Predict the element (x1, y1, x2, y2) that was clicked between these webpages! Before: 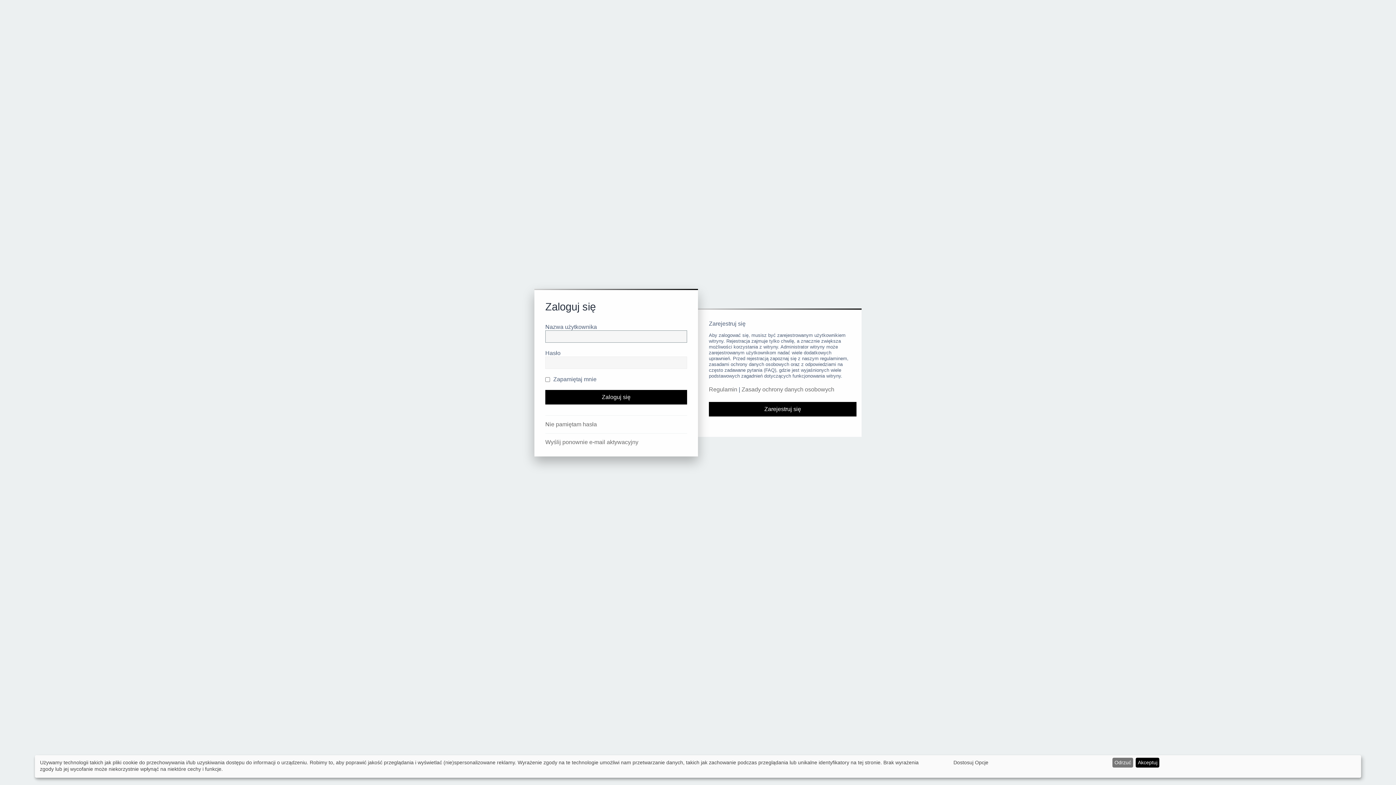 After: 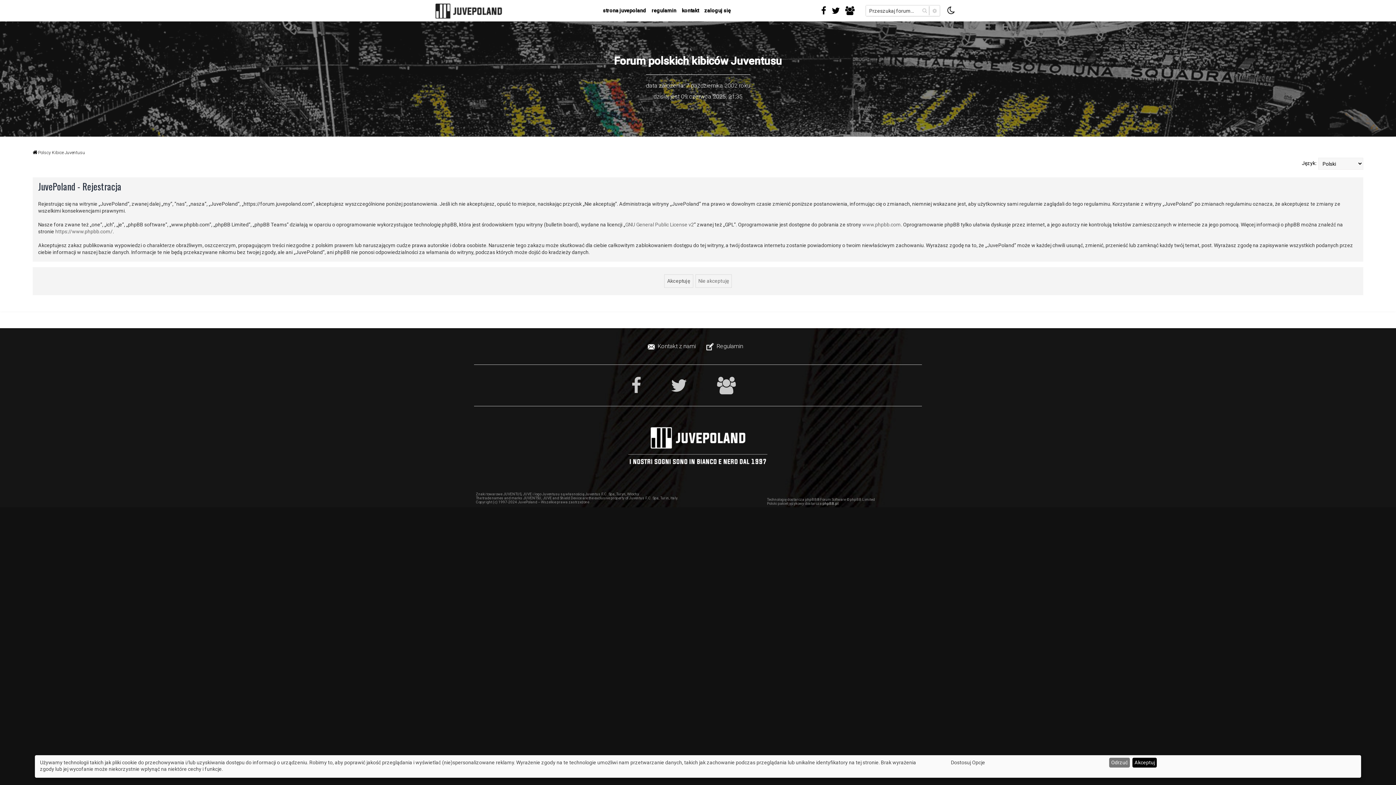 Action: bbox: (709, 402, 856, 416) label: Zarejestruj się